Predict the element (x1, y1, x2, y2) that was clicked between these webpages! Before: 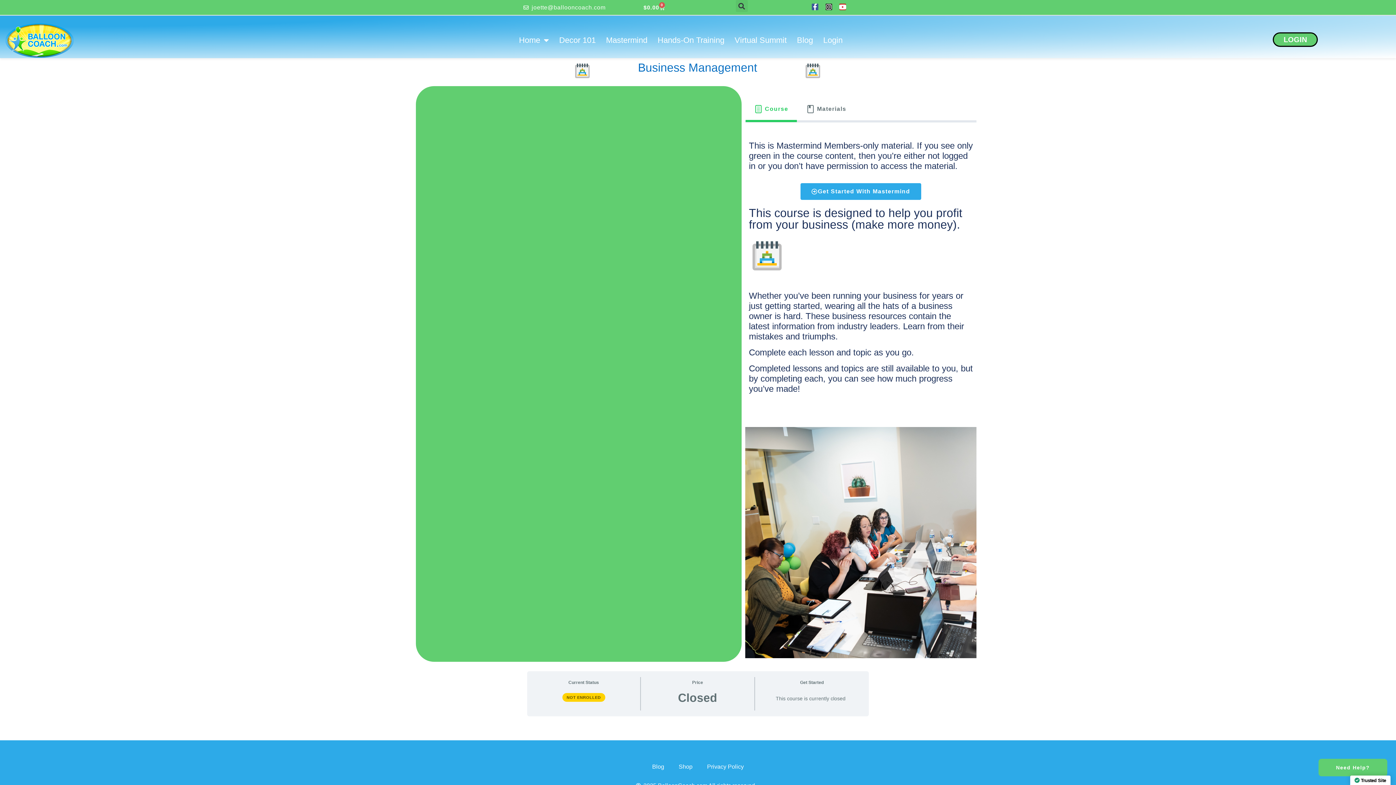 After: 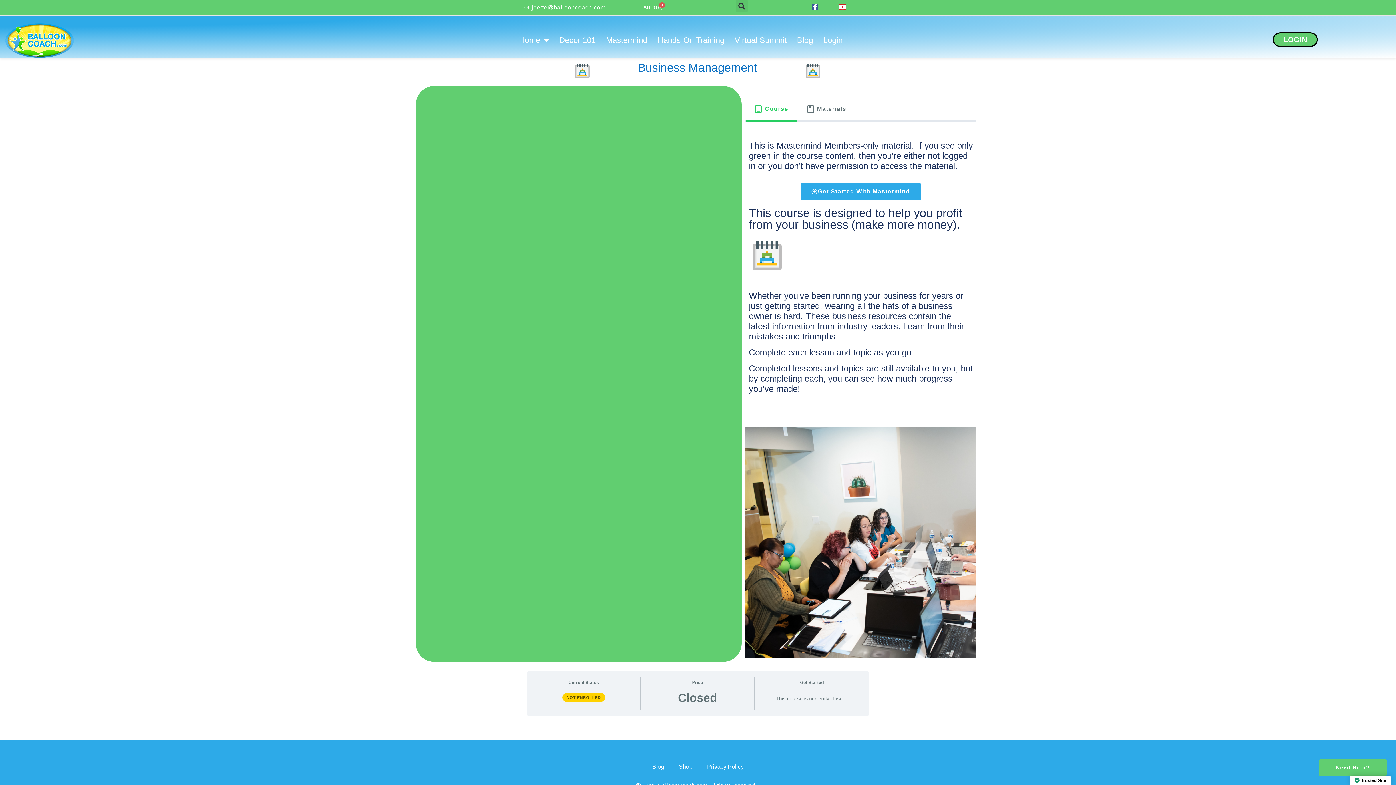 Action: label: Instagram bbox: (825, 3, 832, 10)